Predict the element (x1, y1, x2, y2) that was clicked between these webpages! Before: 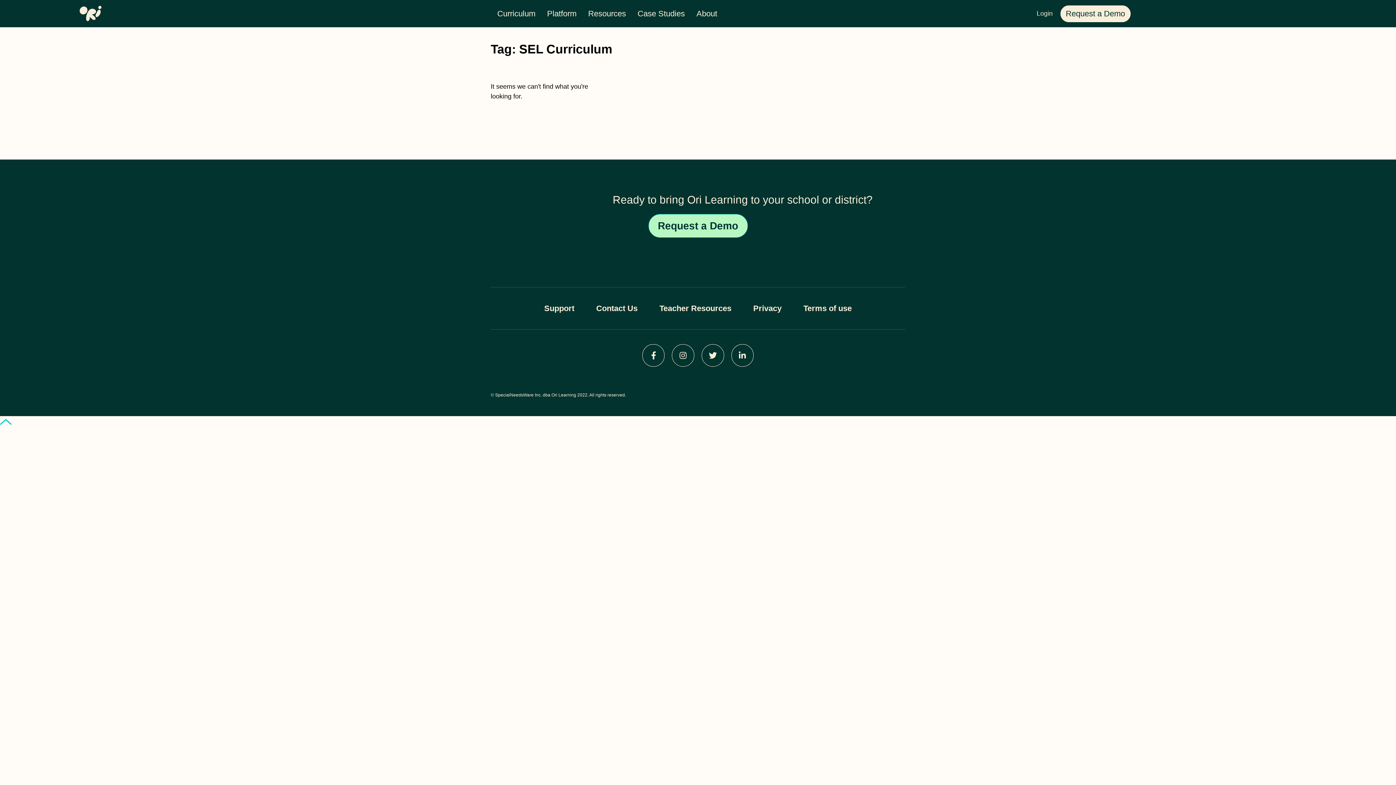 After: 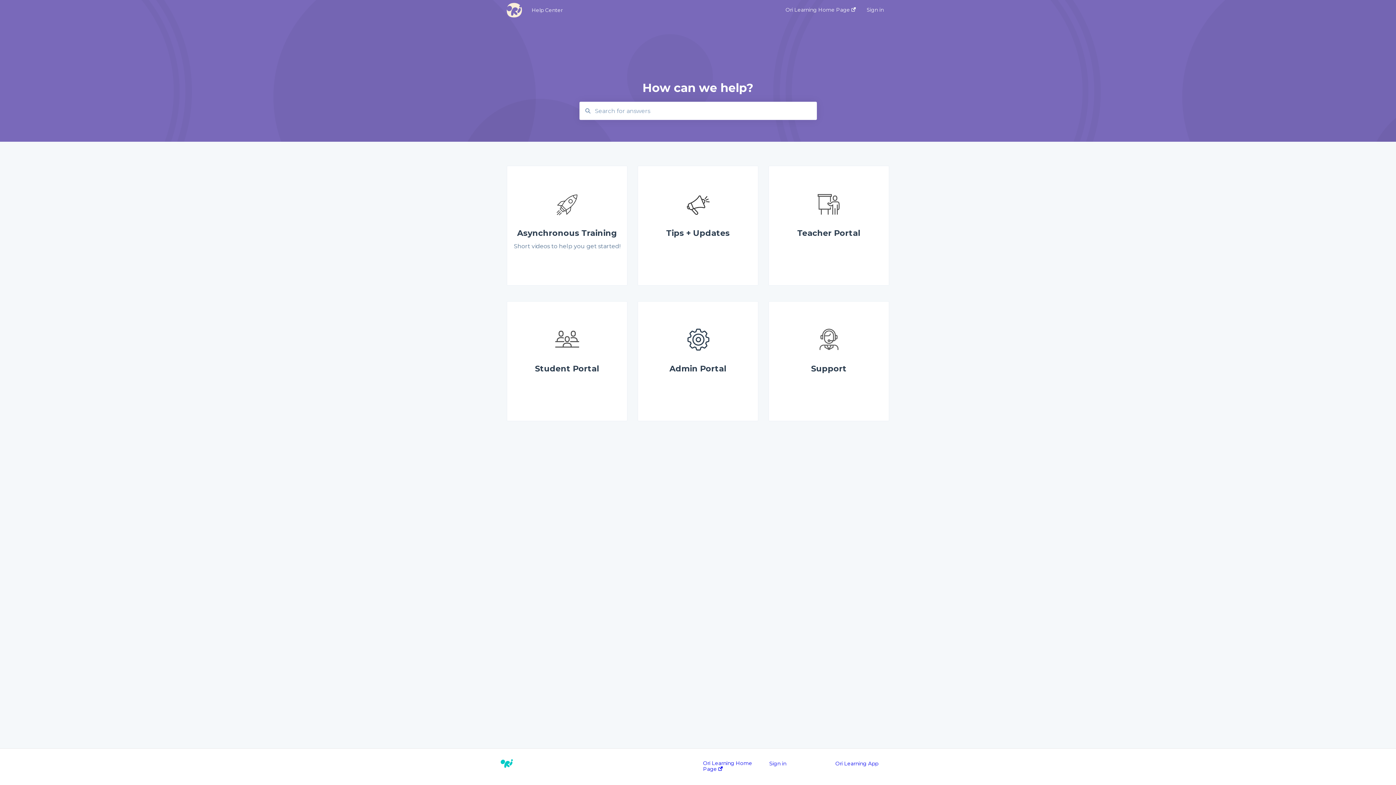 Action: bbox: (544, 298, 574, 318) label: Support